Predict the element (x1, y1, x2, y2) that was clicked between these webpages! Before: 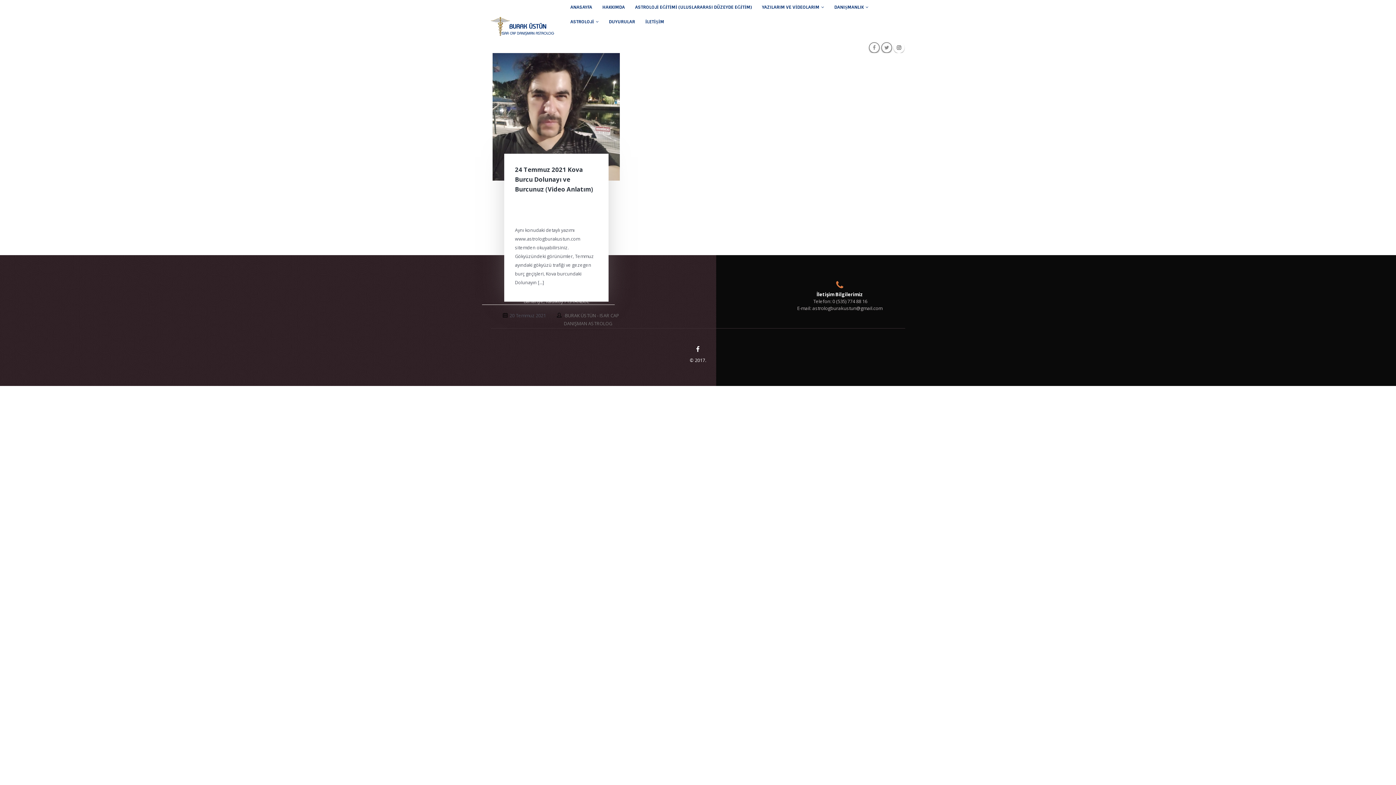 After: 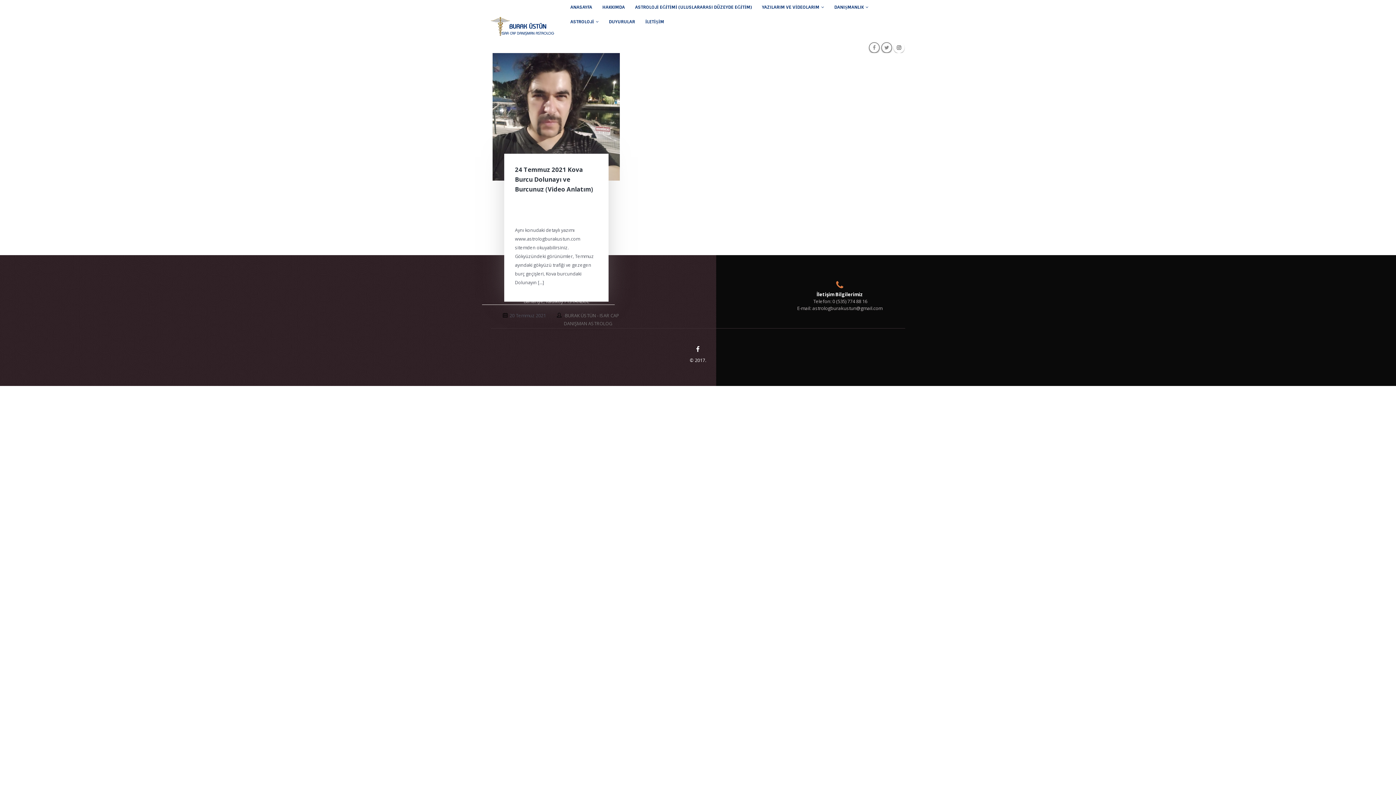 Action: bbox: (832, 298, 867, 304) label: 0 (535) 774 88 16